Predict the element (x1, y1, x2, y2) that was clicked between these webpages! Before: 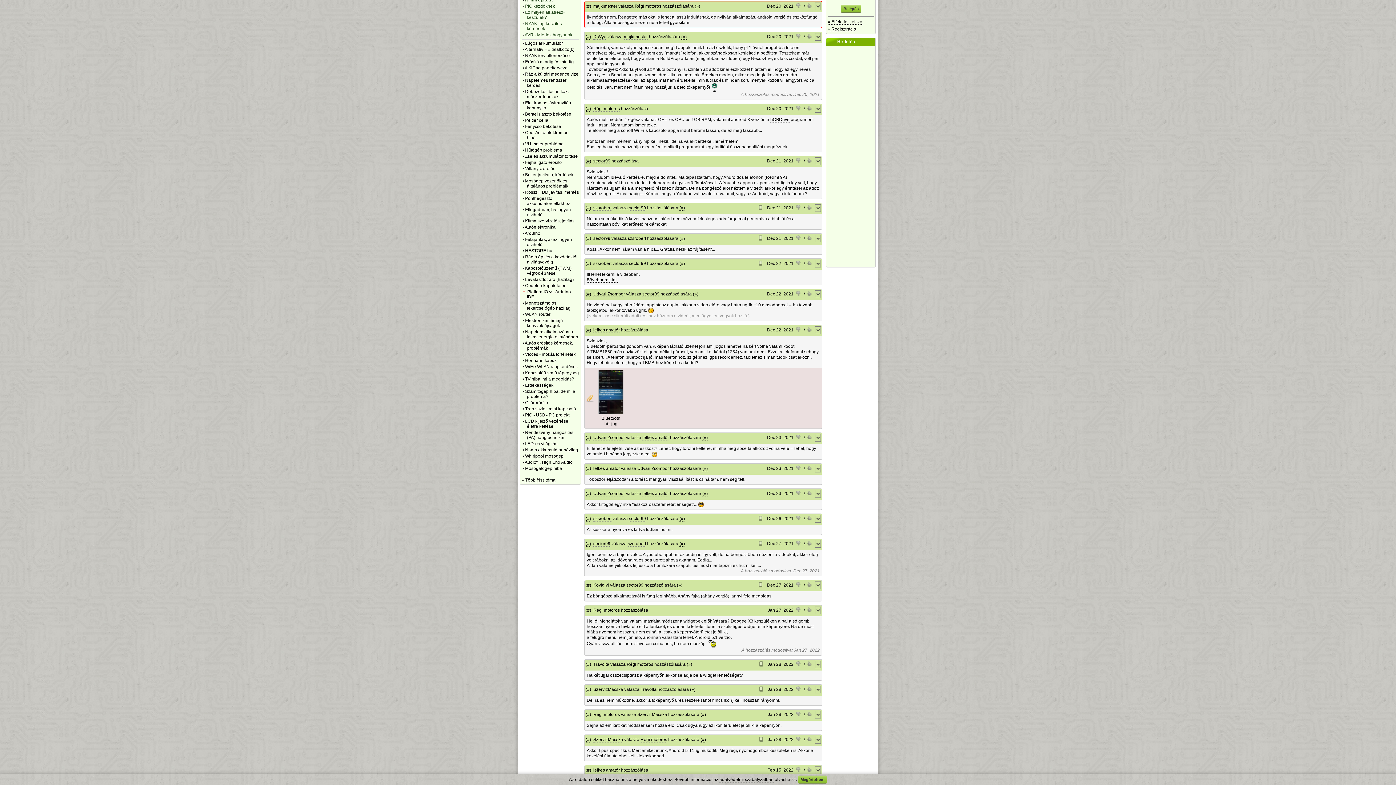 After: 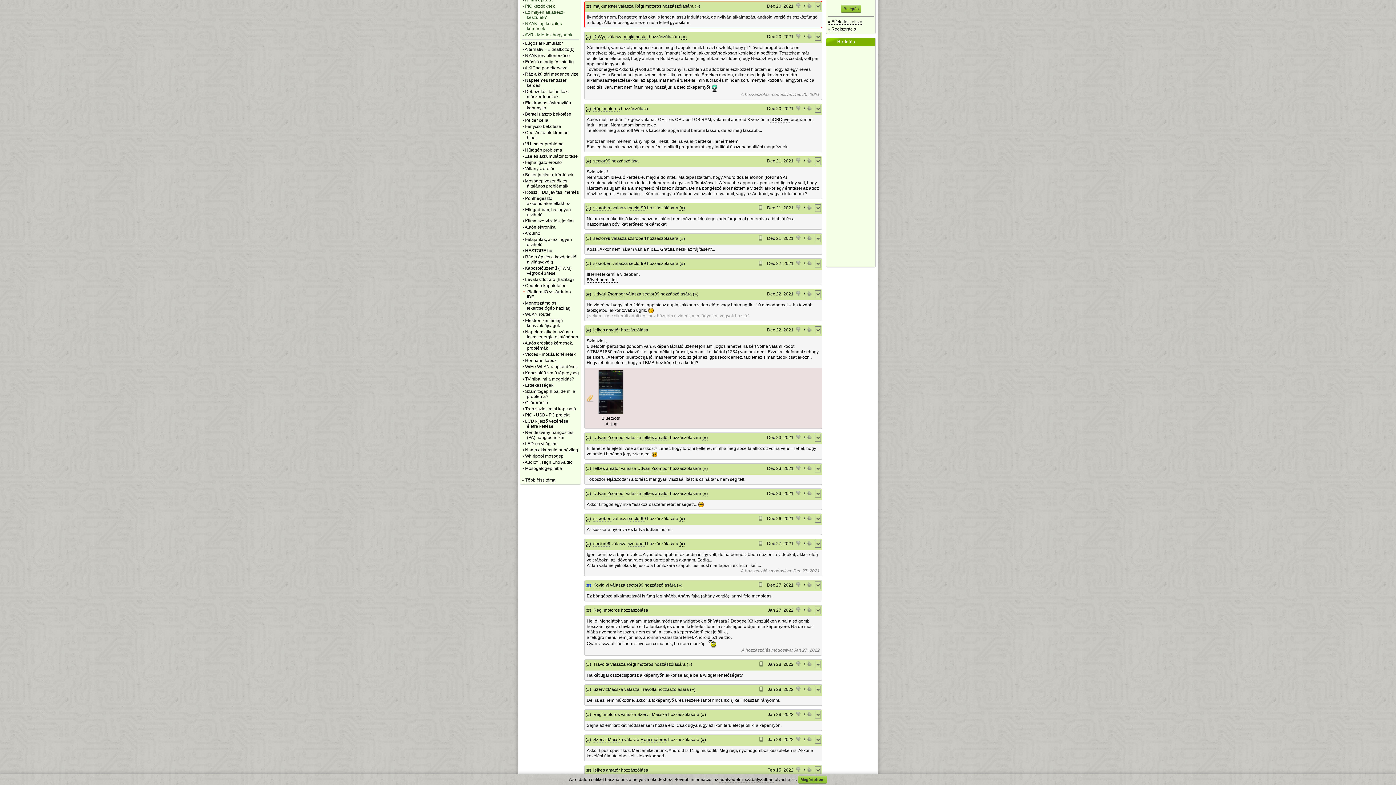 Action: label: (#) bbox: (585, 582, 591, 588)